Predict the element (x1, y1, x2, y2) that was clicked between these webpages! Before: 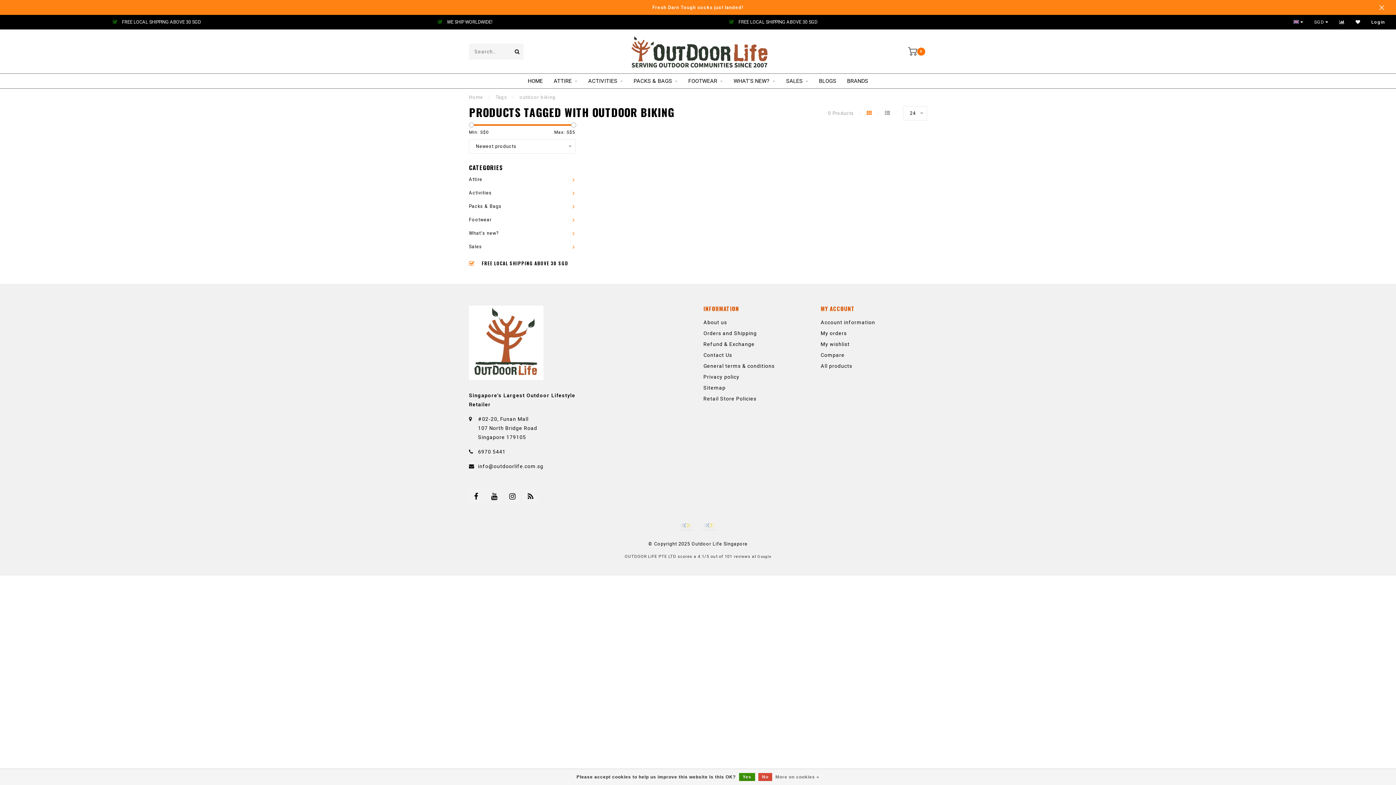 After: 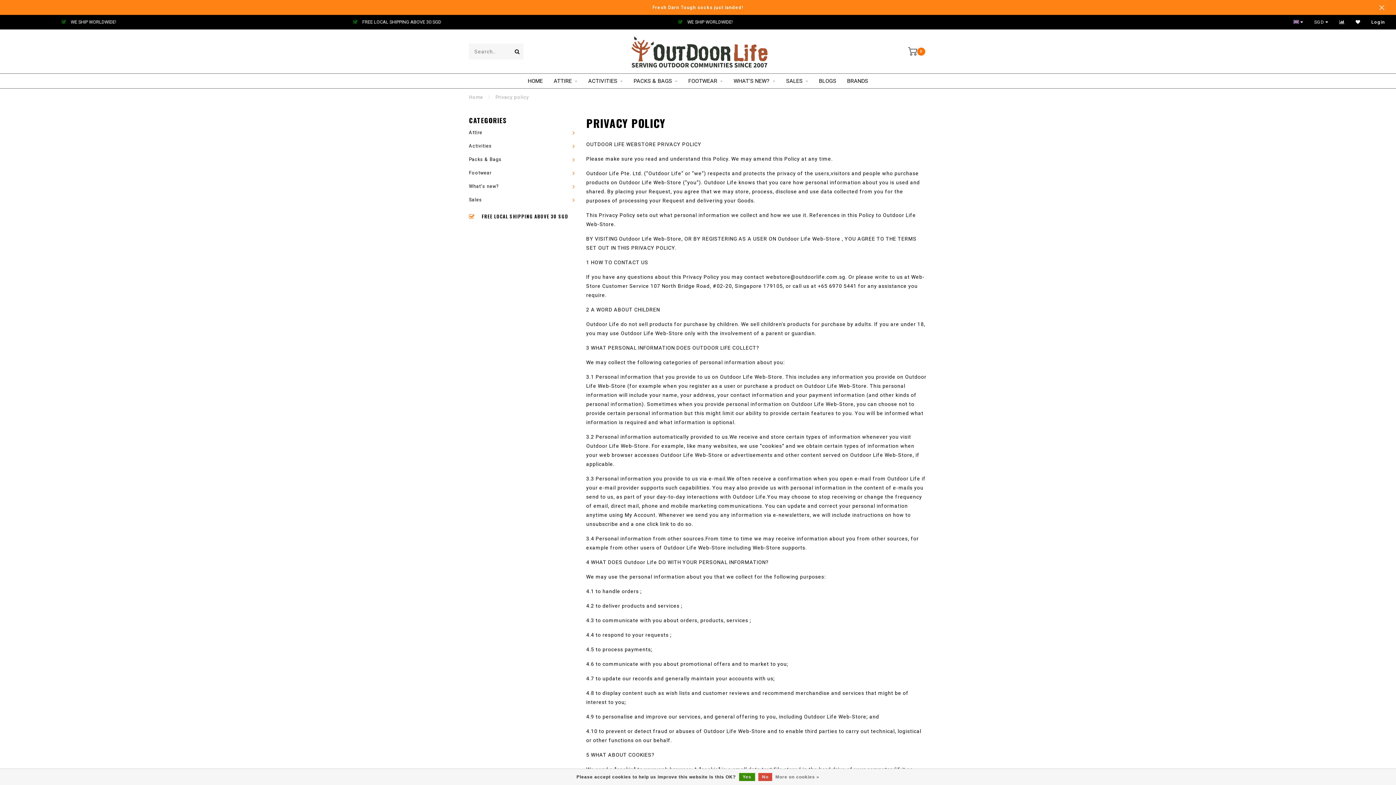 Action: bbox: (703, 371, 739, 382) label: Privacy policy